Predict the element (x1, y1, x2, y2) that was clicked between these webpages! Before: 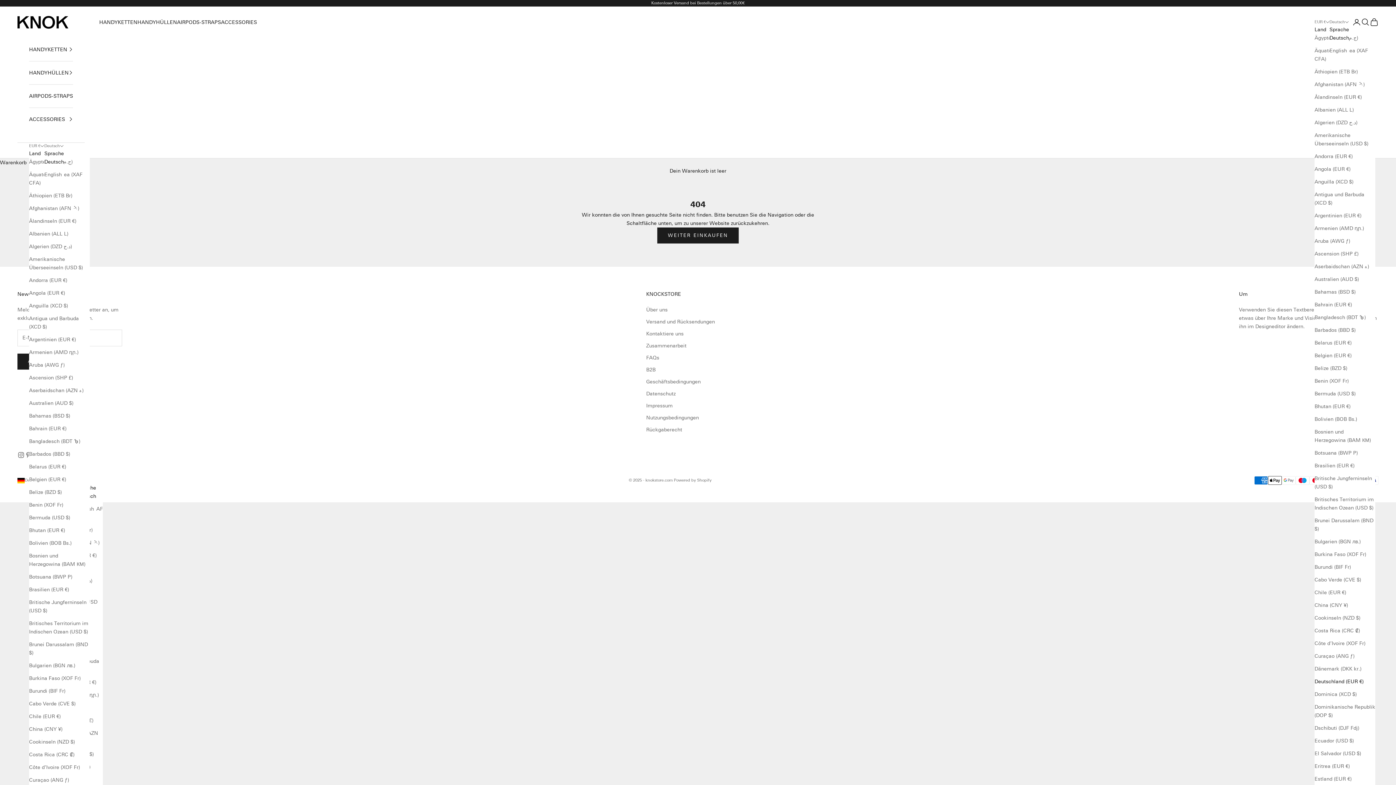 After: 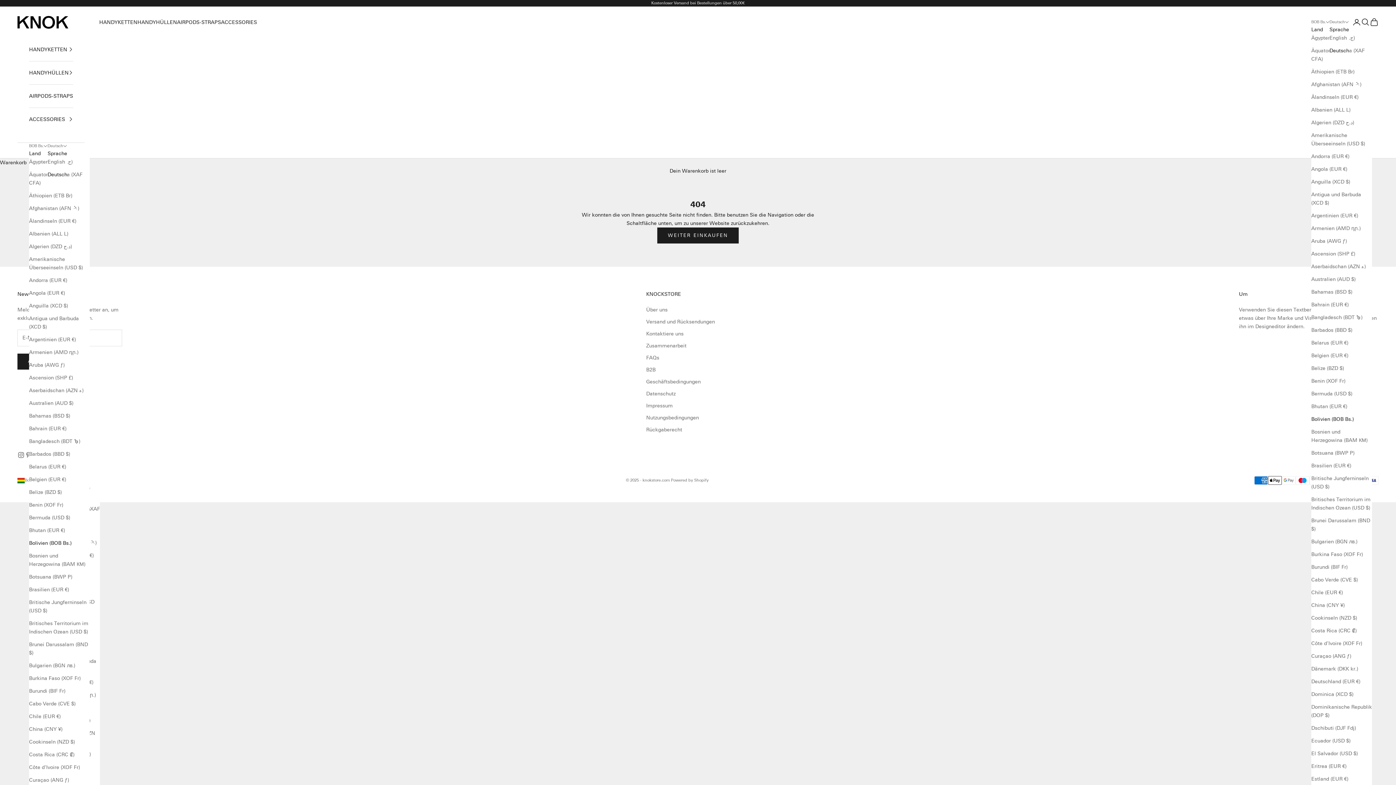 Action: bbox: (1314, 415, 1375, 423) label: Bolivien (BOB Bs.)